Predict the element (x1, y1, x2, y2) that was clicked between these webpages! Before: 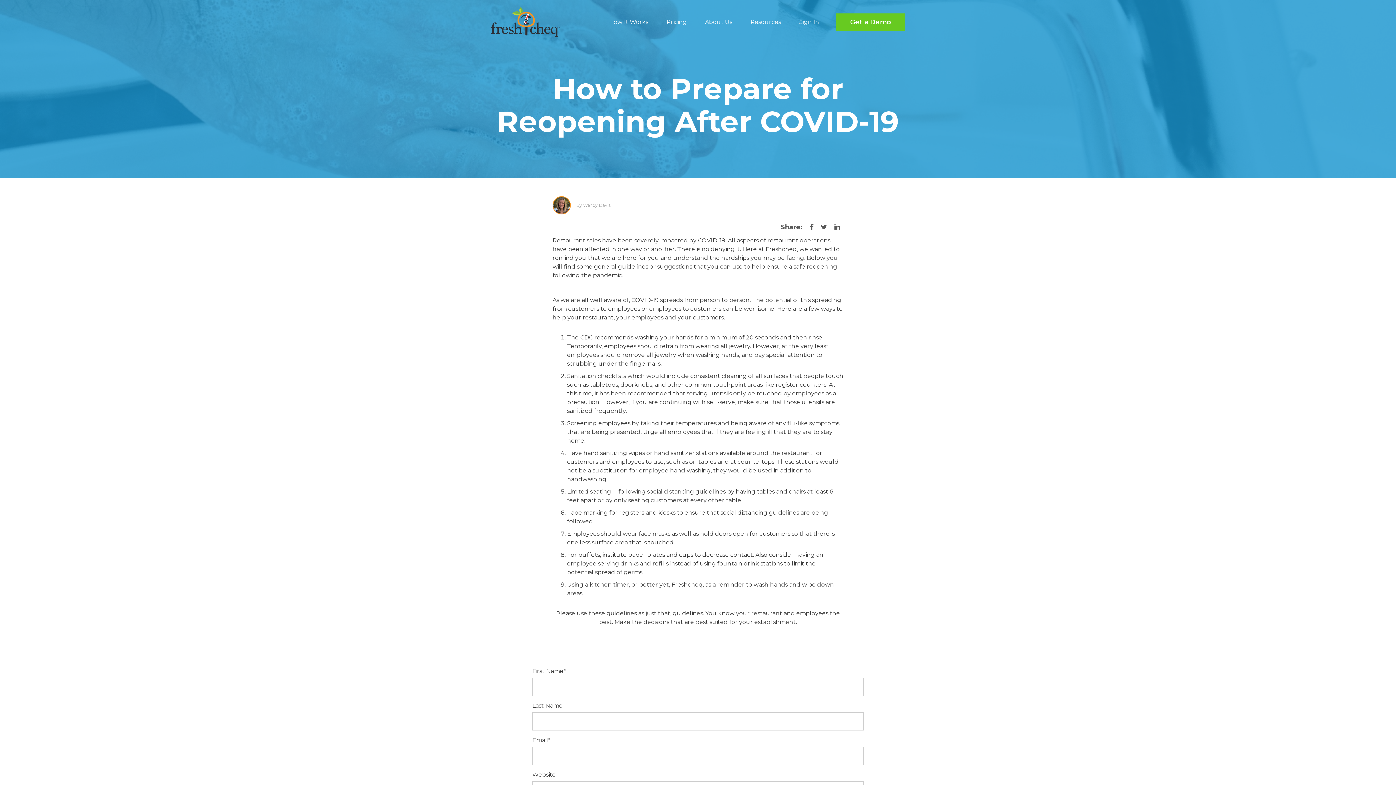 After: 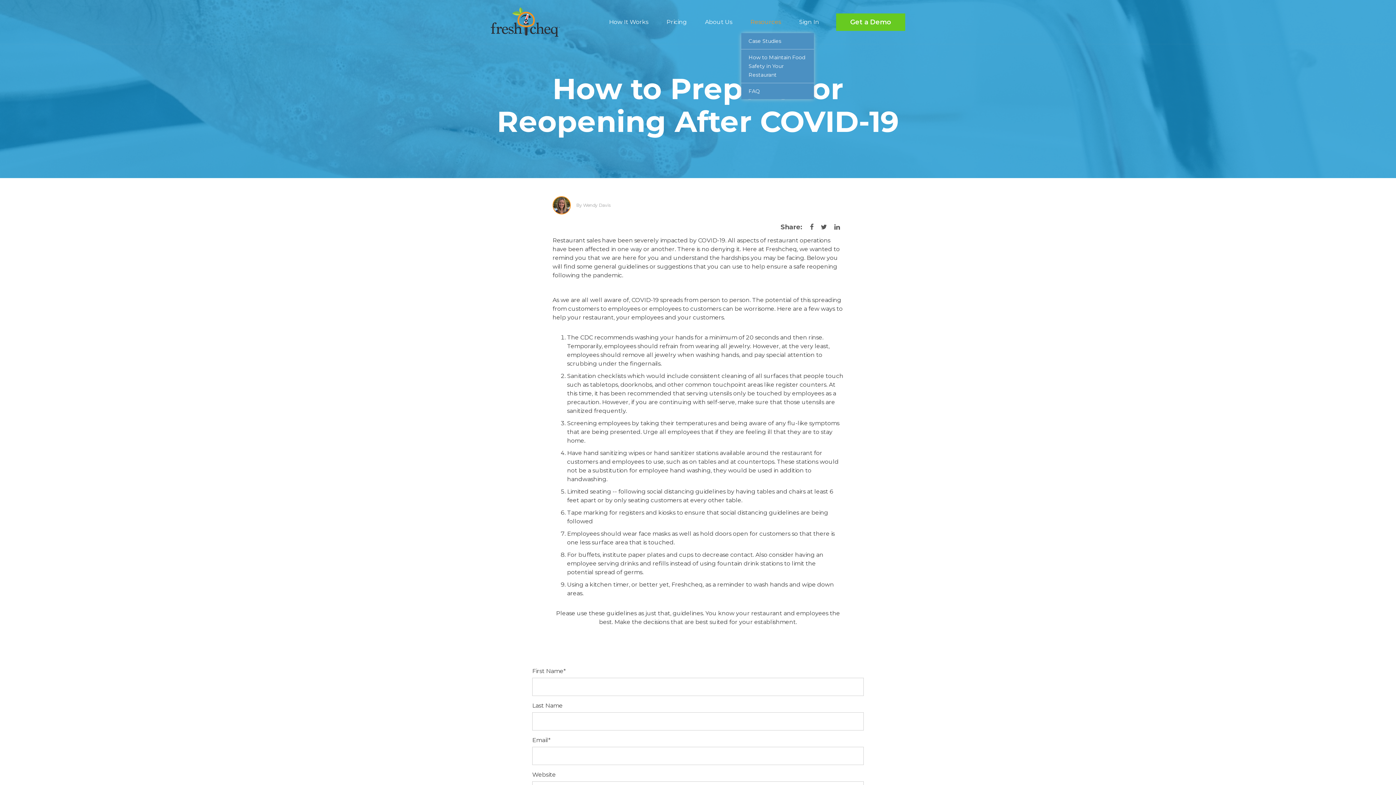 Action: bbox: (741, 14, 790, 29) label: Resources